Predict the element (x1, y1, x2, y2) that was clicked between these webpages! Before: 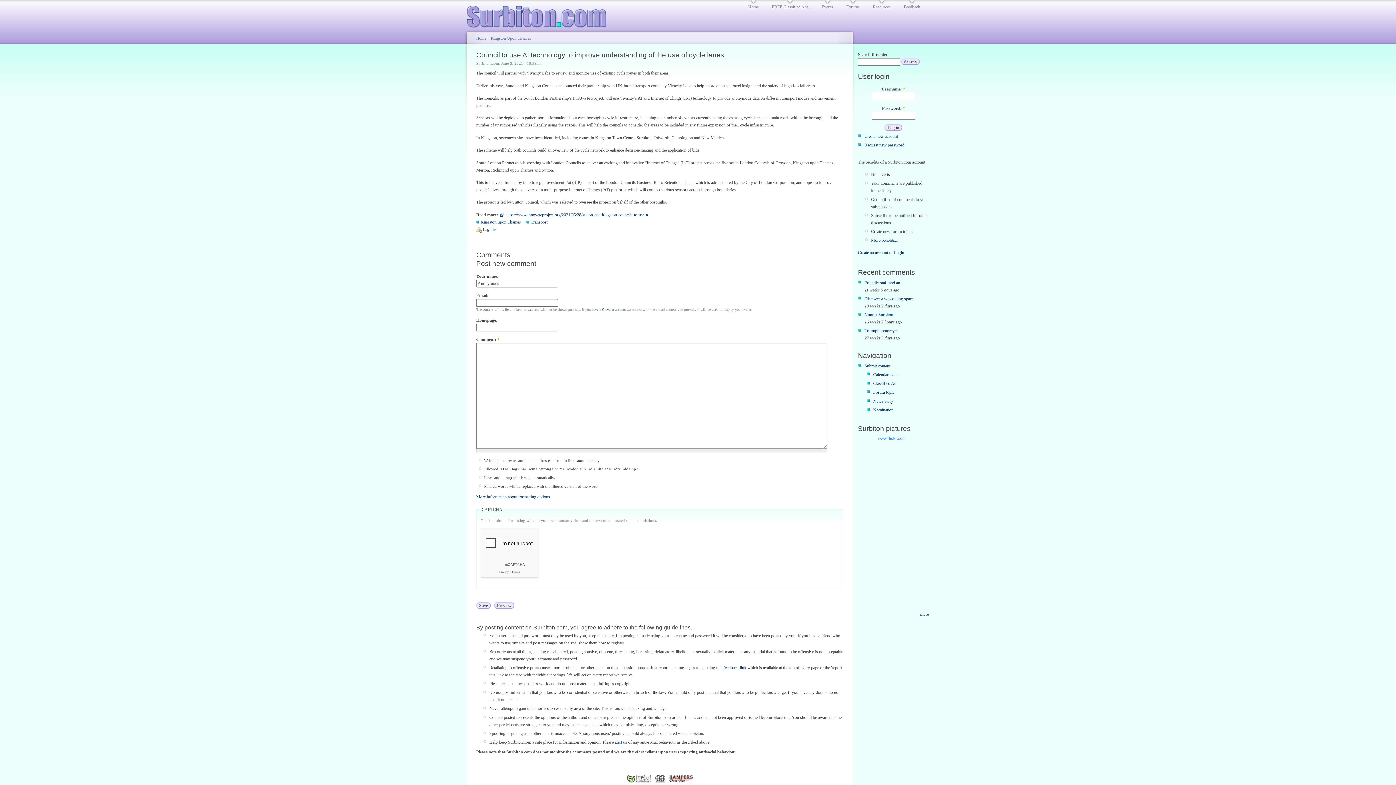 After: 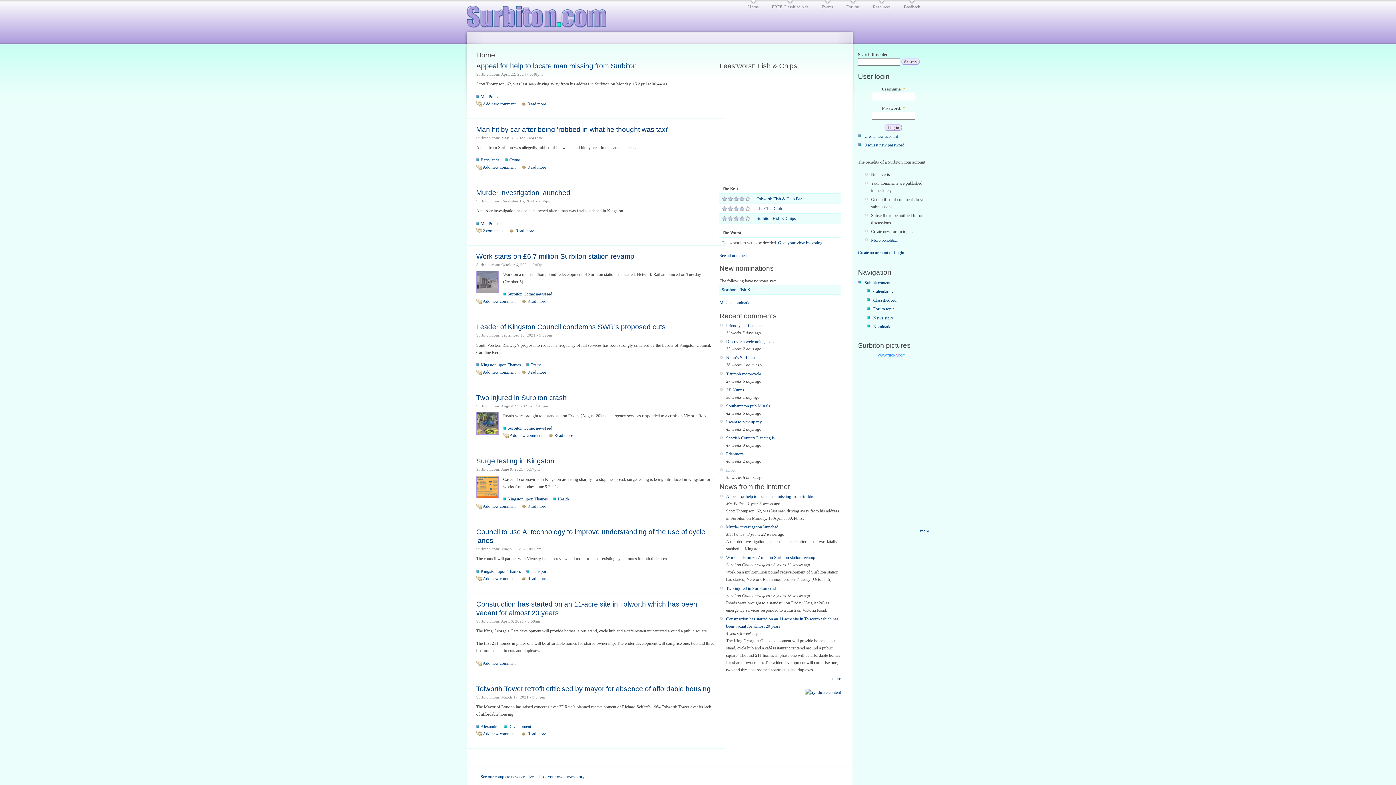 Action: bbox: (476, 36, 486, 40) label: Home